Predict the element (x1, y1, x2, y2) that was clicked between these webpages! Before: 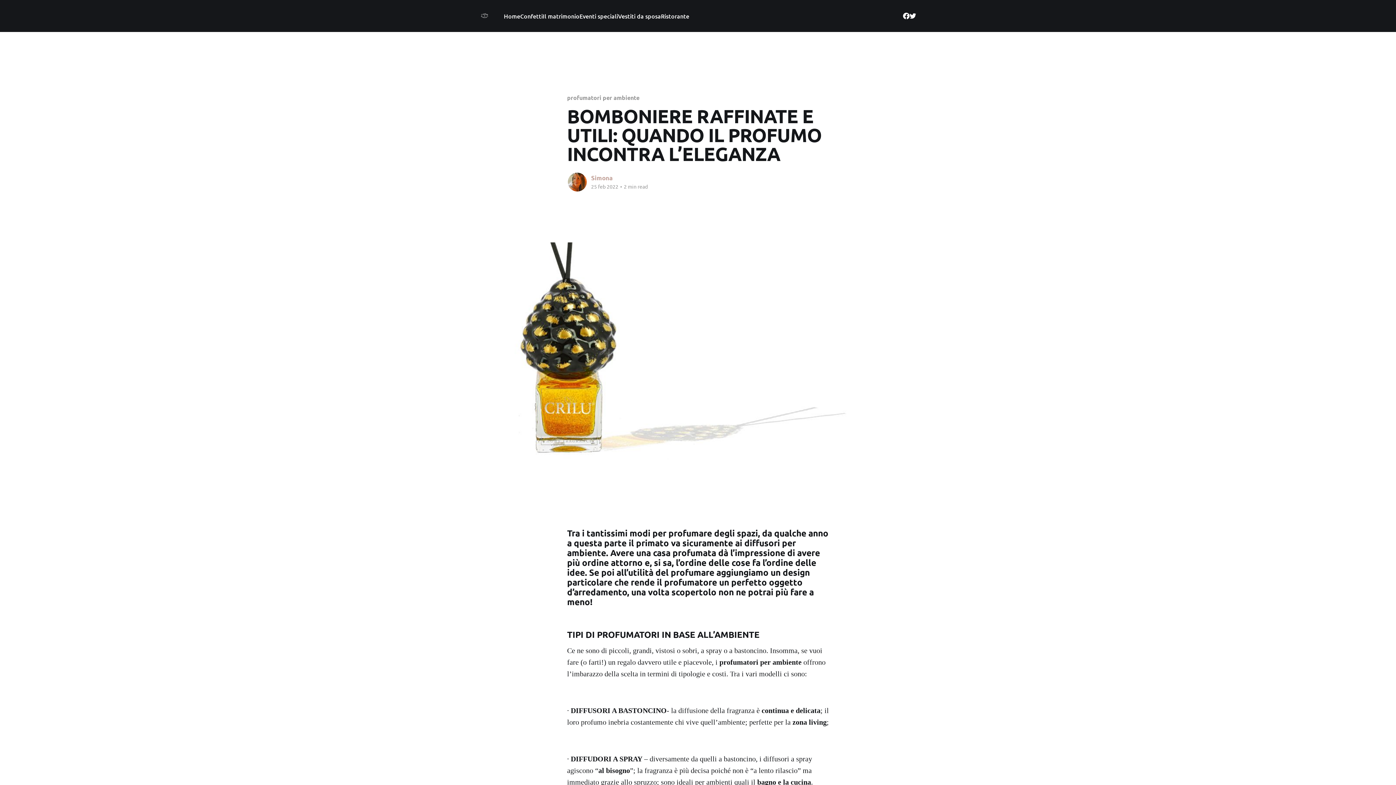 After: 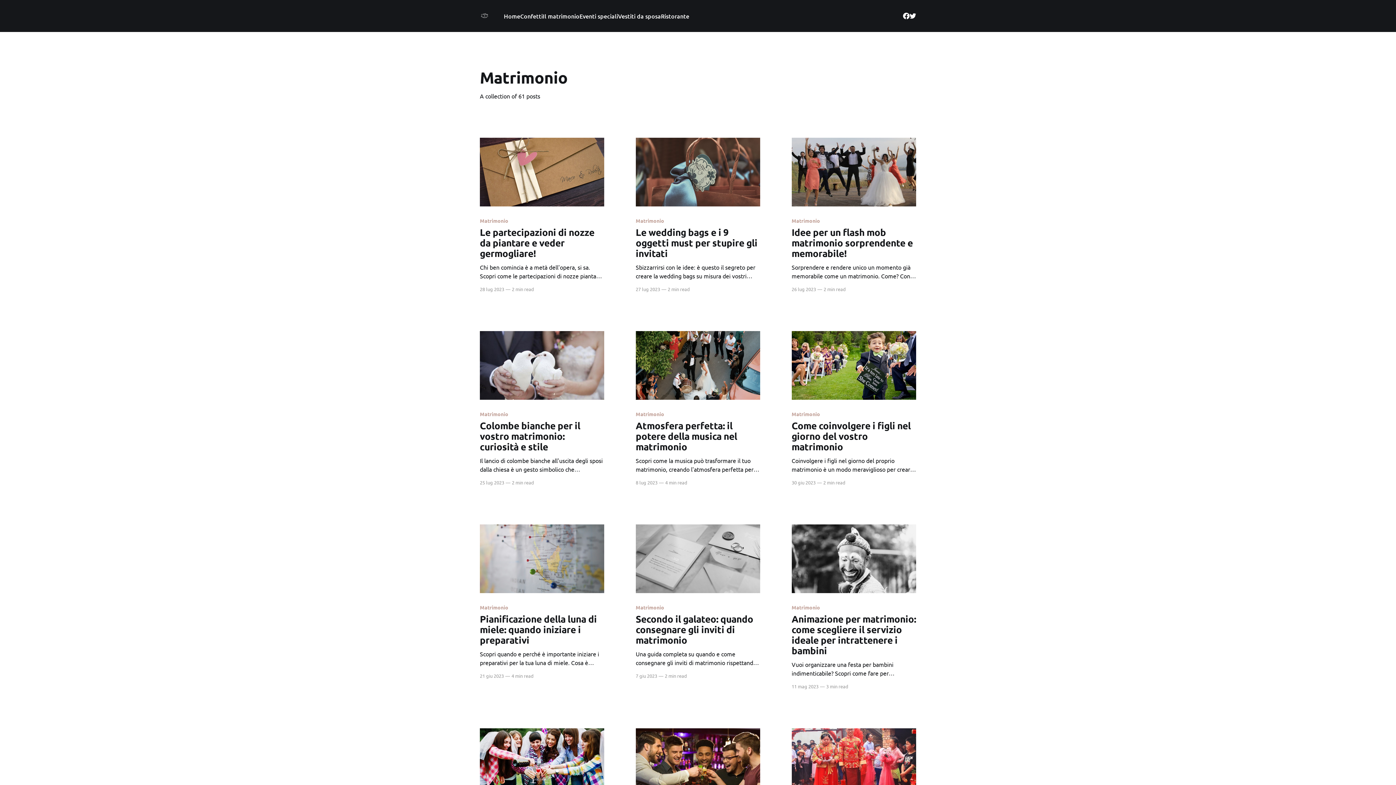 Action: label: Il matrimonio bbox: (542, 11, 579, 21)